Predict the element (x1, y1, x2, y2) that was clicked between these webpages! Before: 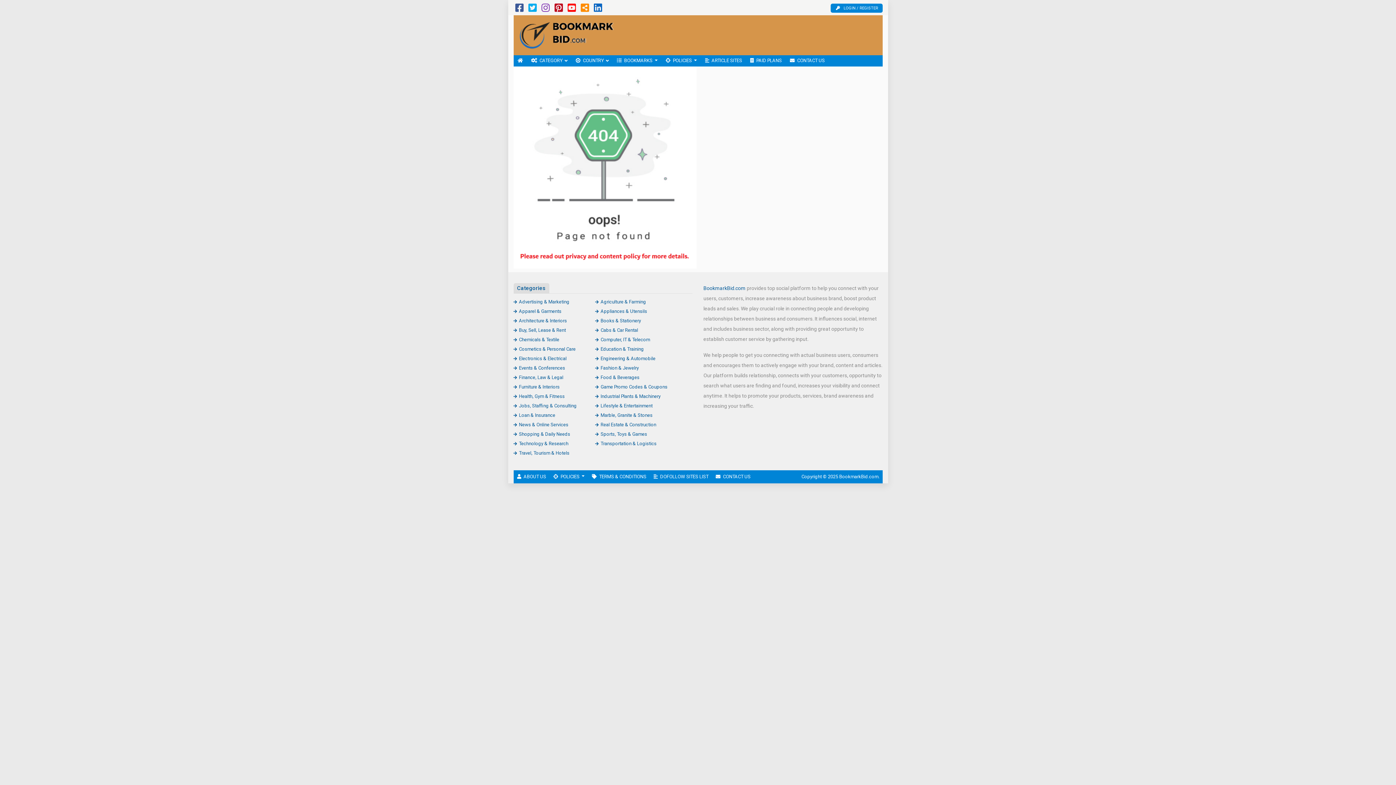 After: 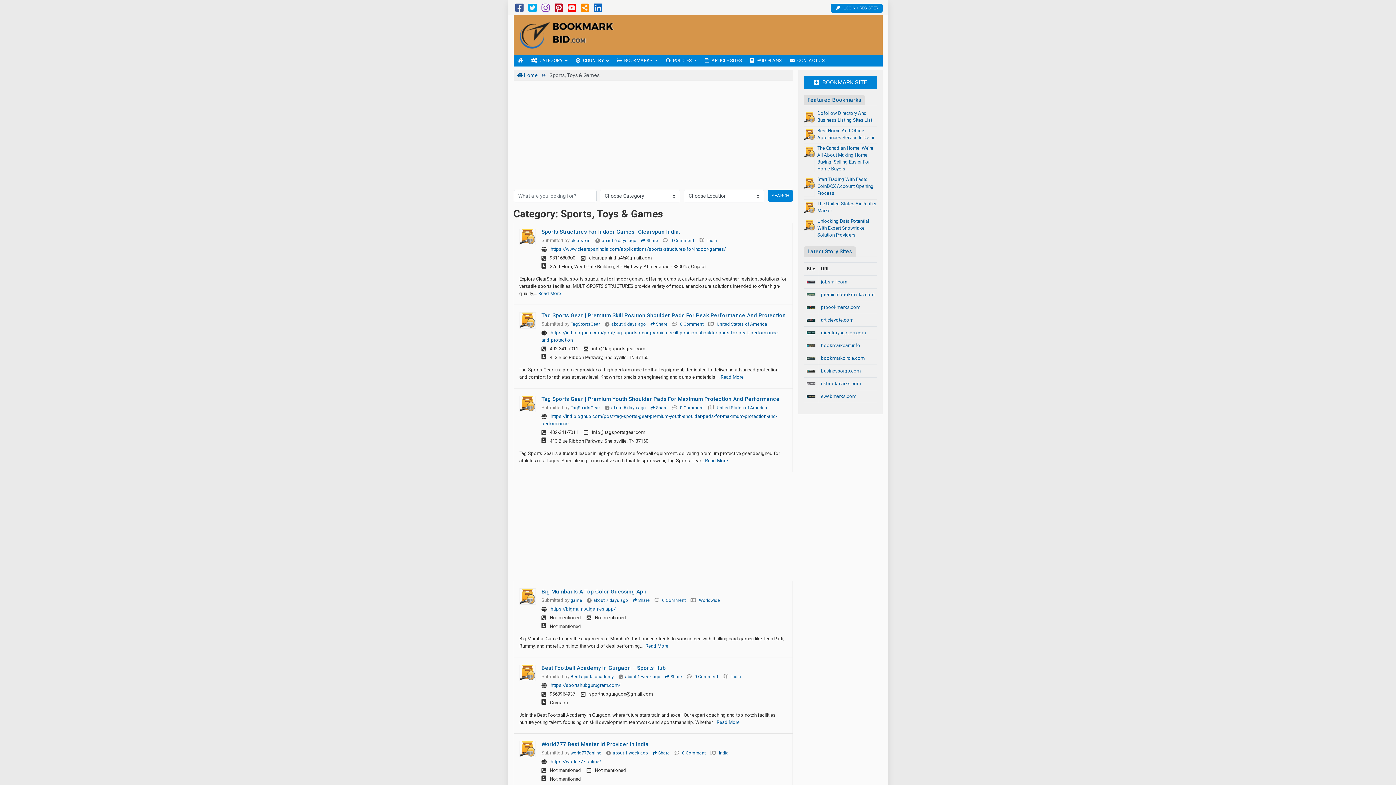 Action: label: Sports, Toys & Games bbox: (595, 431, 647, 436)